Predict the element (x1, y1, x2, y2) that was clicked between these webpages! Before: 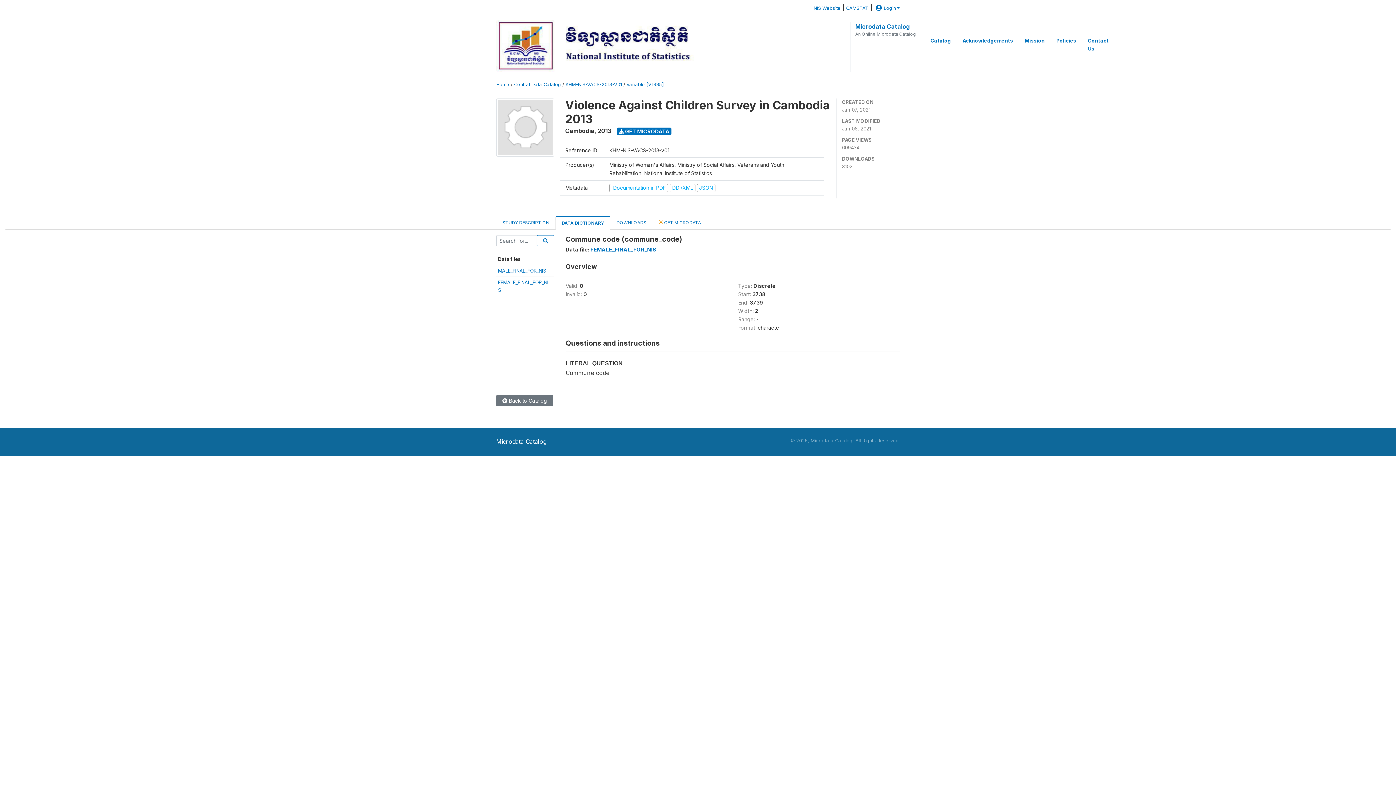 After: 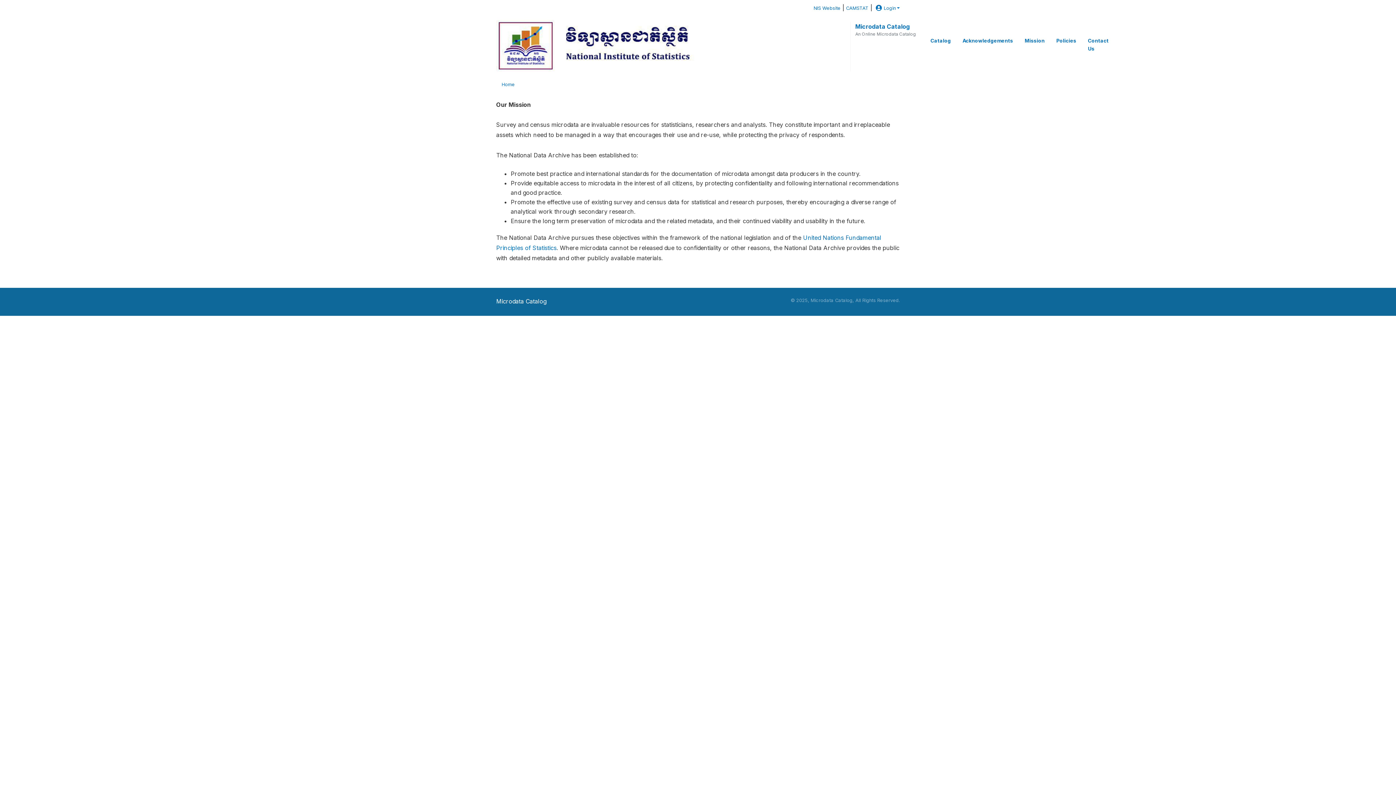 Action: bbox: (1022, 28, 1047, 52) label: Mission